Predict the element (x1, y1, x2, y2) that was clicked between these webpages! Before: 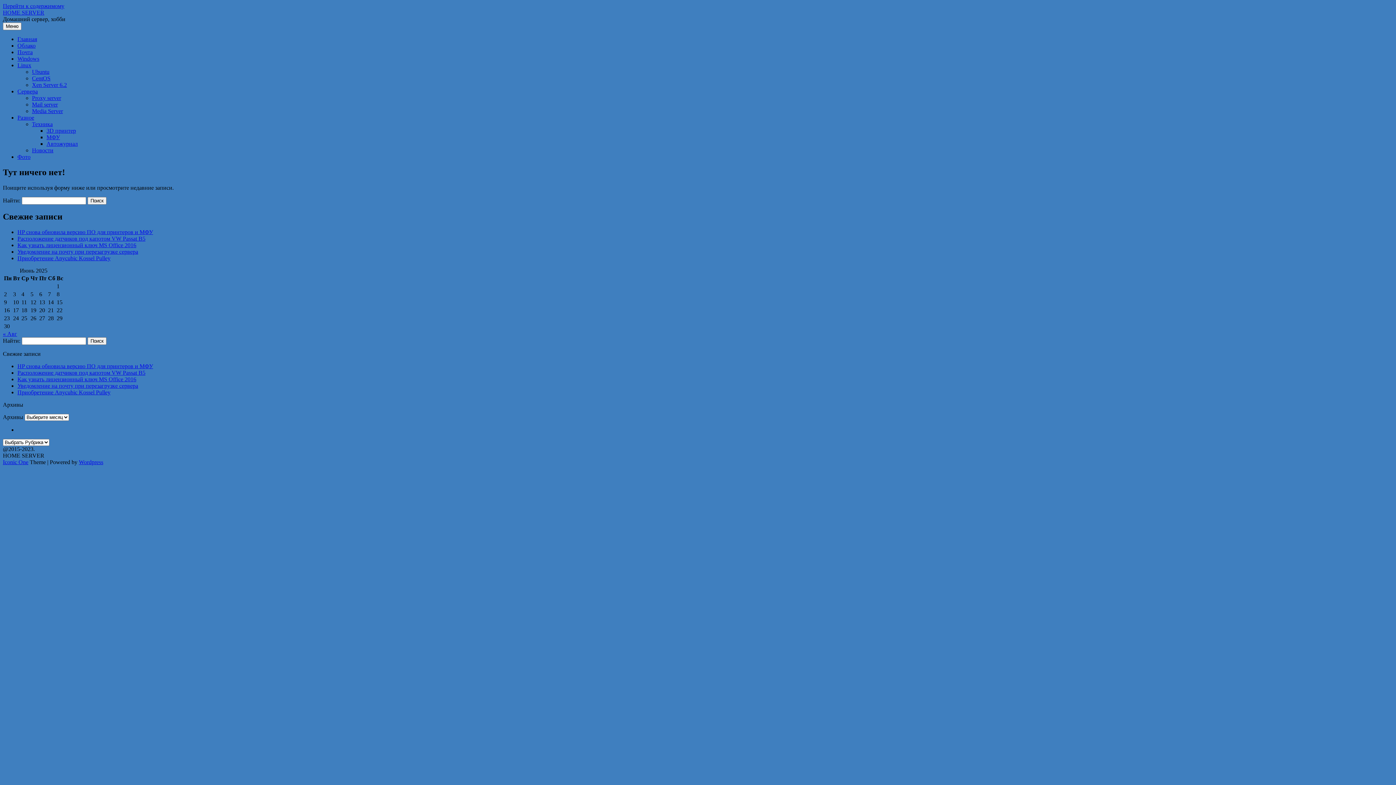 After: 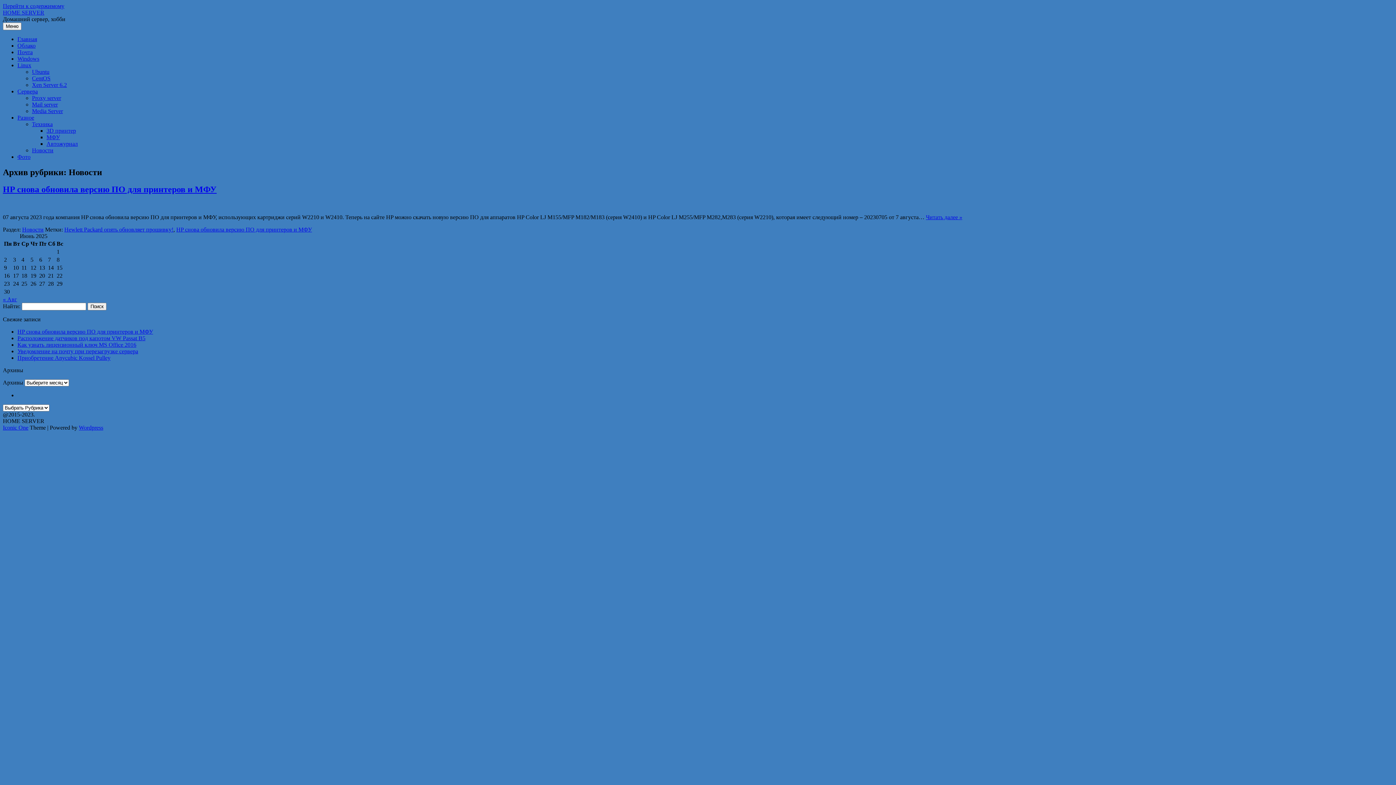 Action: bbox: (32, 147, 53, 153) label: Новости